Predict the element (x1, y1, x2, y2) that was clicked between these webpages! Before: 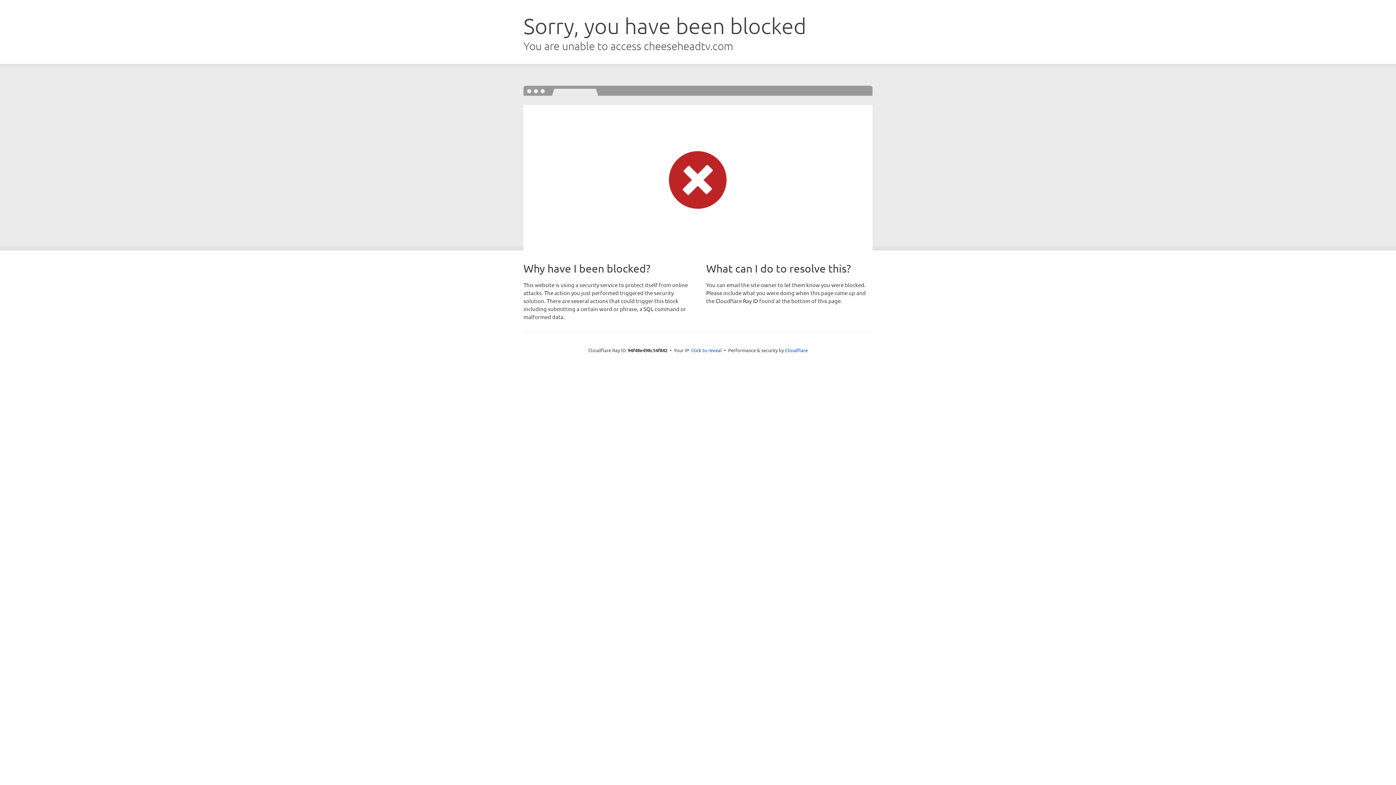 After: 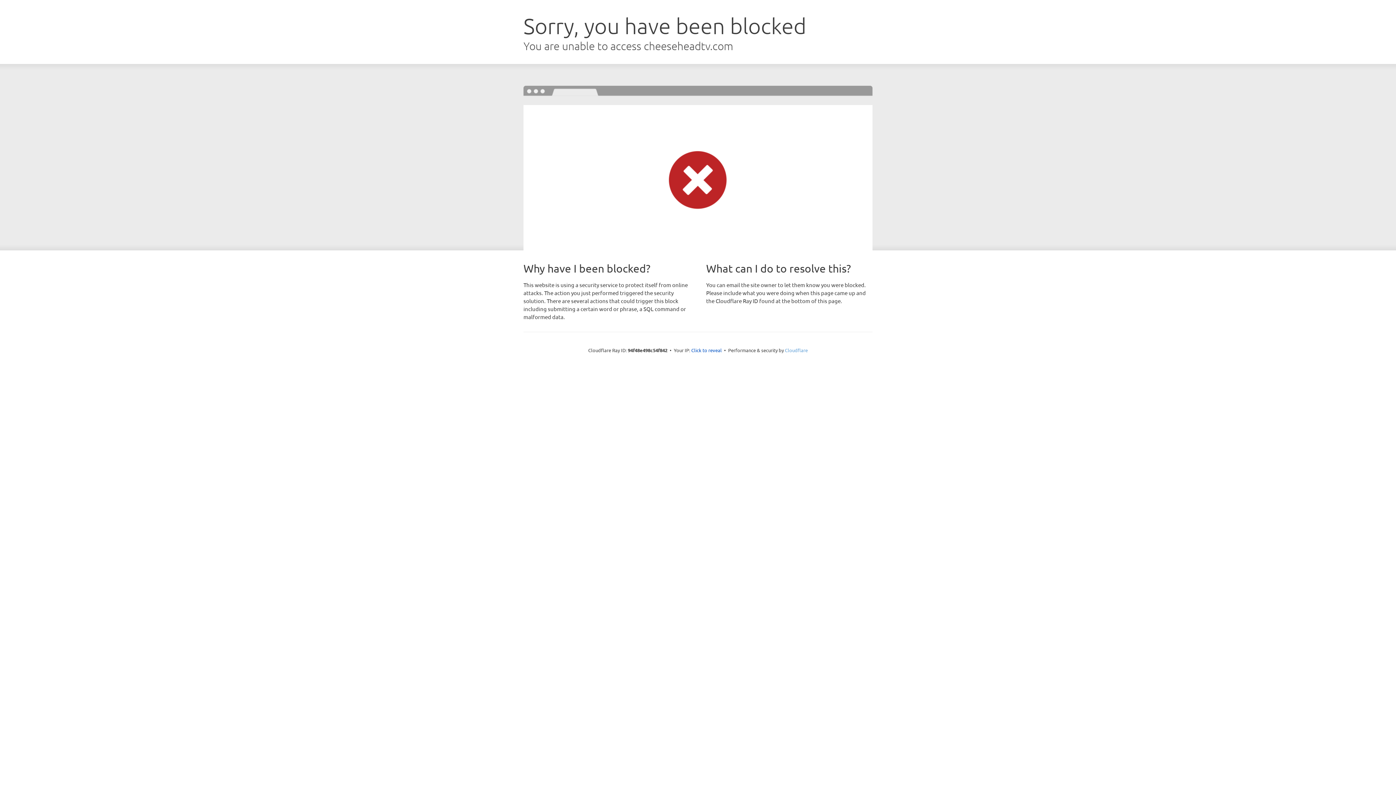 Action: label: Cloudflare bbox: (785, 347, 808, 353)